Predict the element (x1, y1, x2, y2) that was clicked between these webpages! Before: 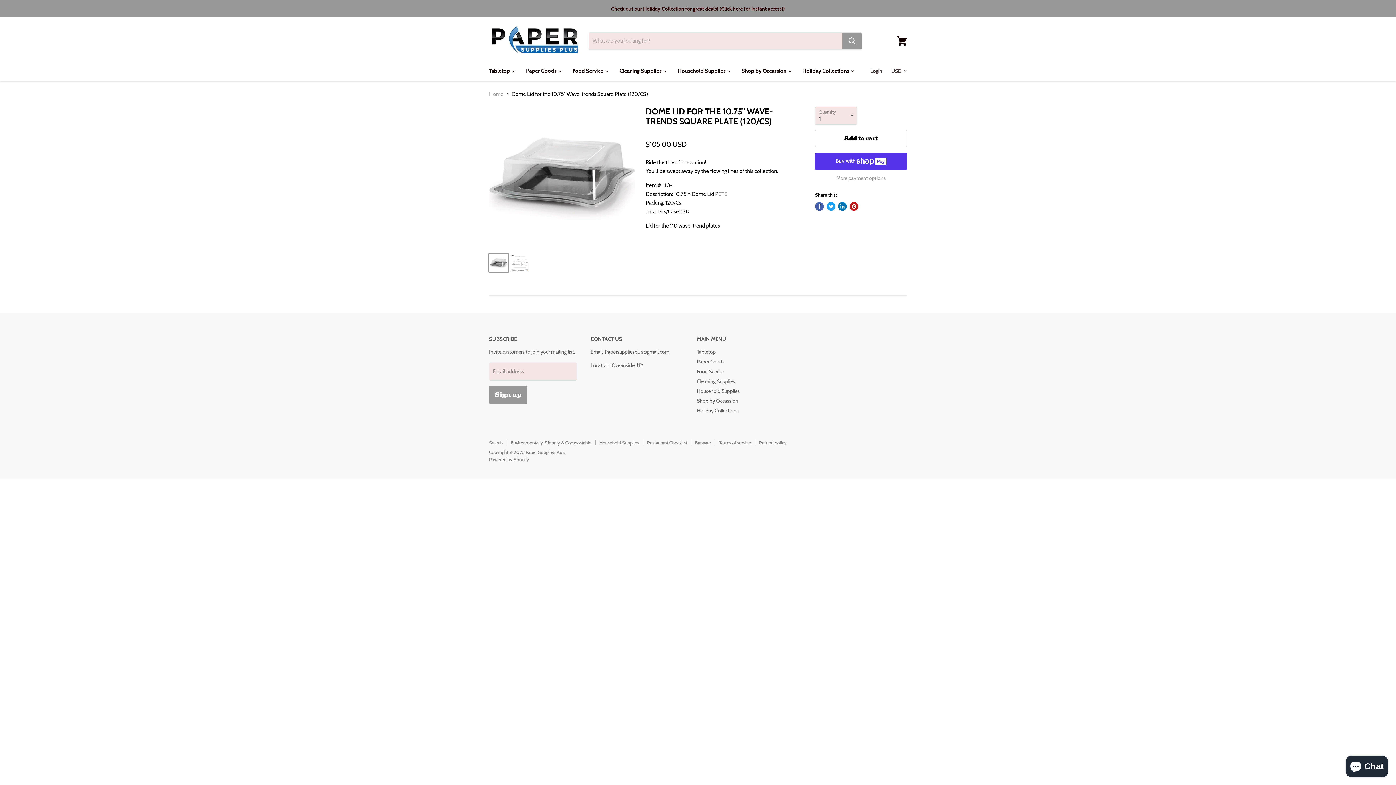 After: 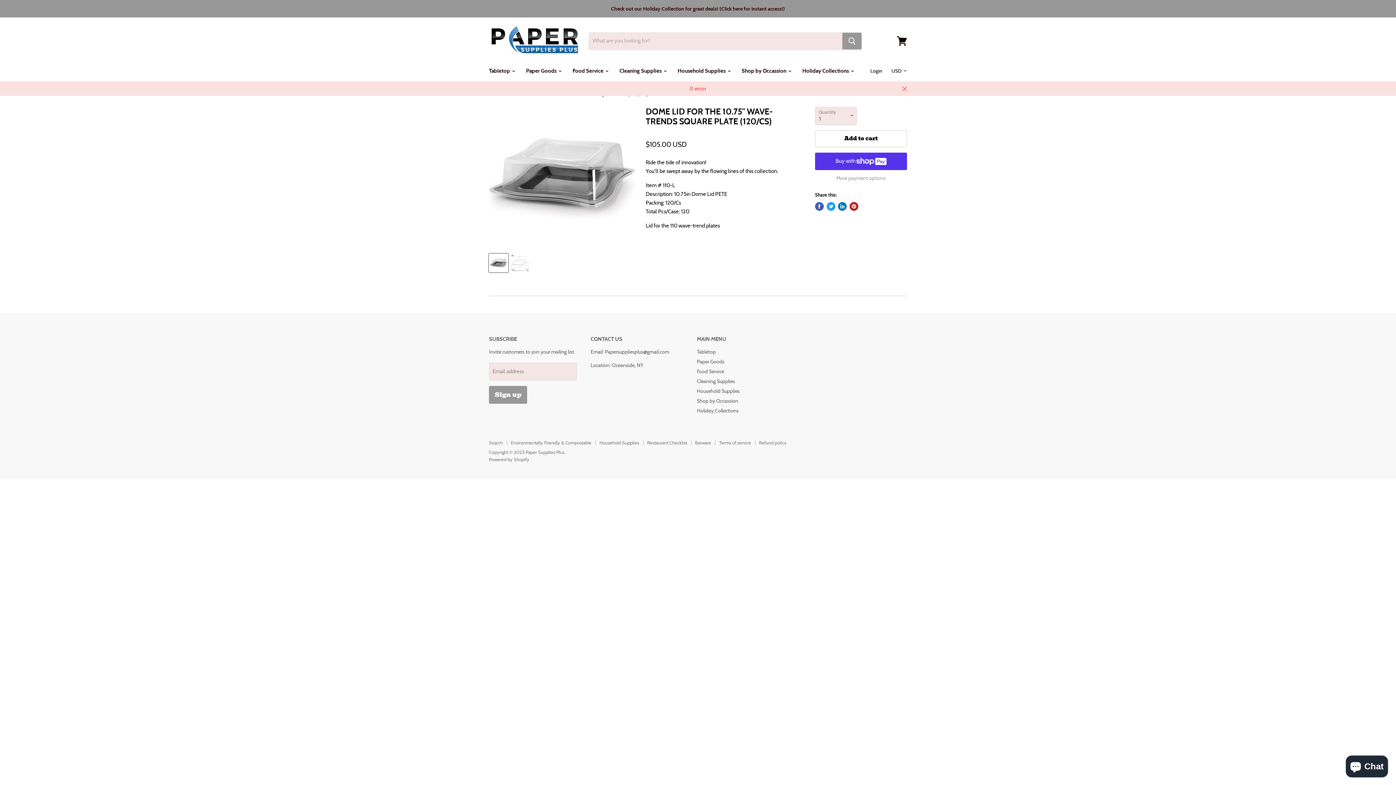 Action: bbox: (815, 130, 907, 147) label: Add to cart